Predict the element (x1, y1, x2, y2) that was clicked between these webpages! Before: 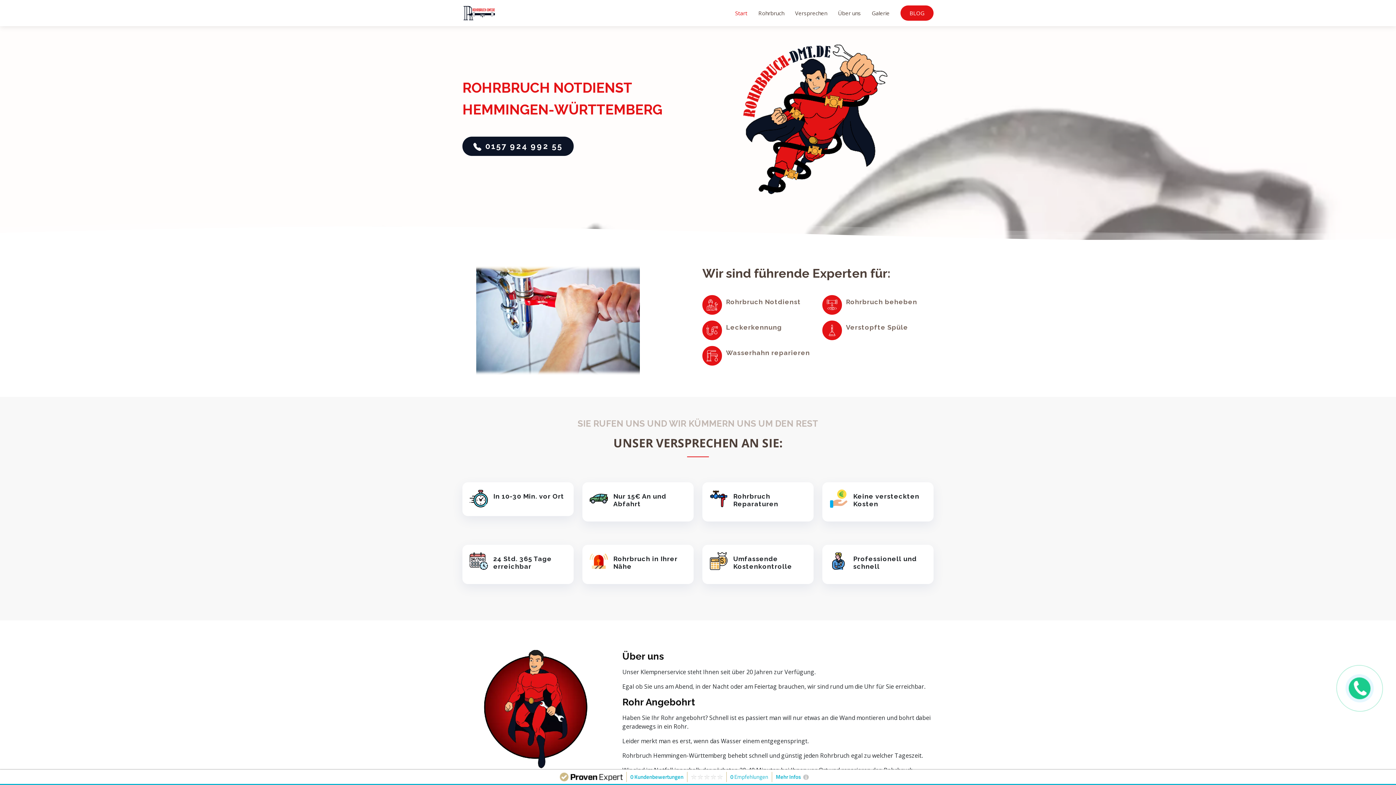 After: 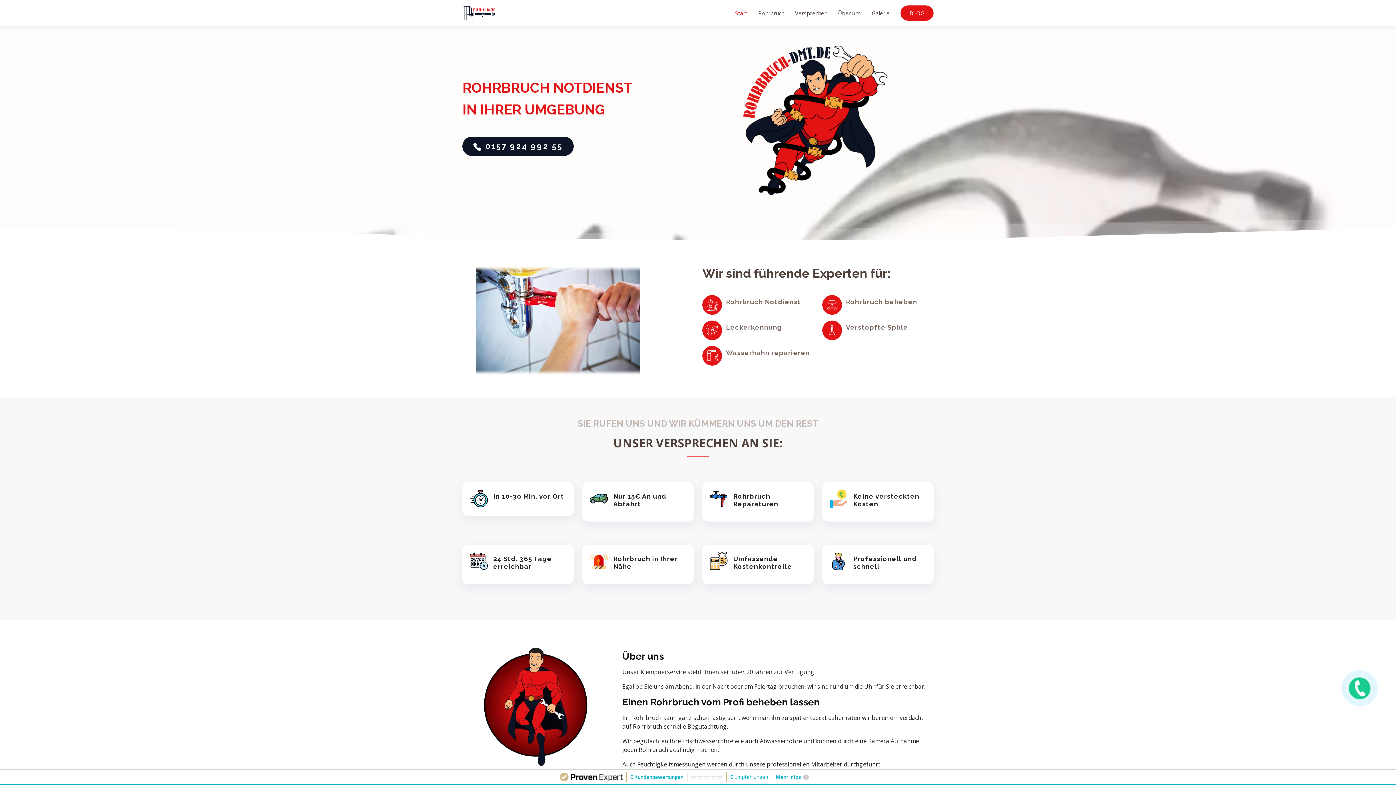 Action: bbox: (462, 8, 496, 16)